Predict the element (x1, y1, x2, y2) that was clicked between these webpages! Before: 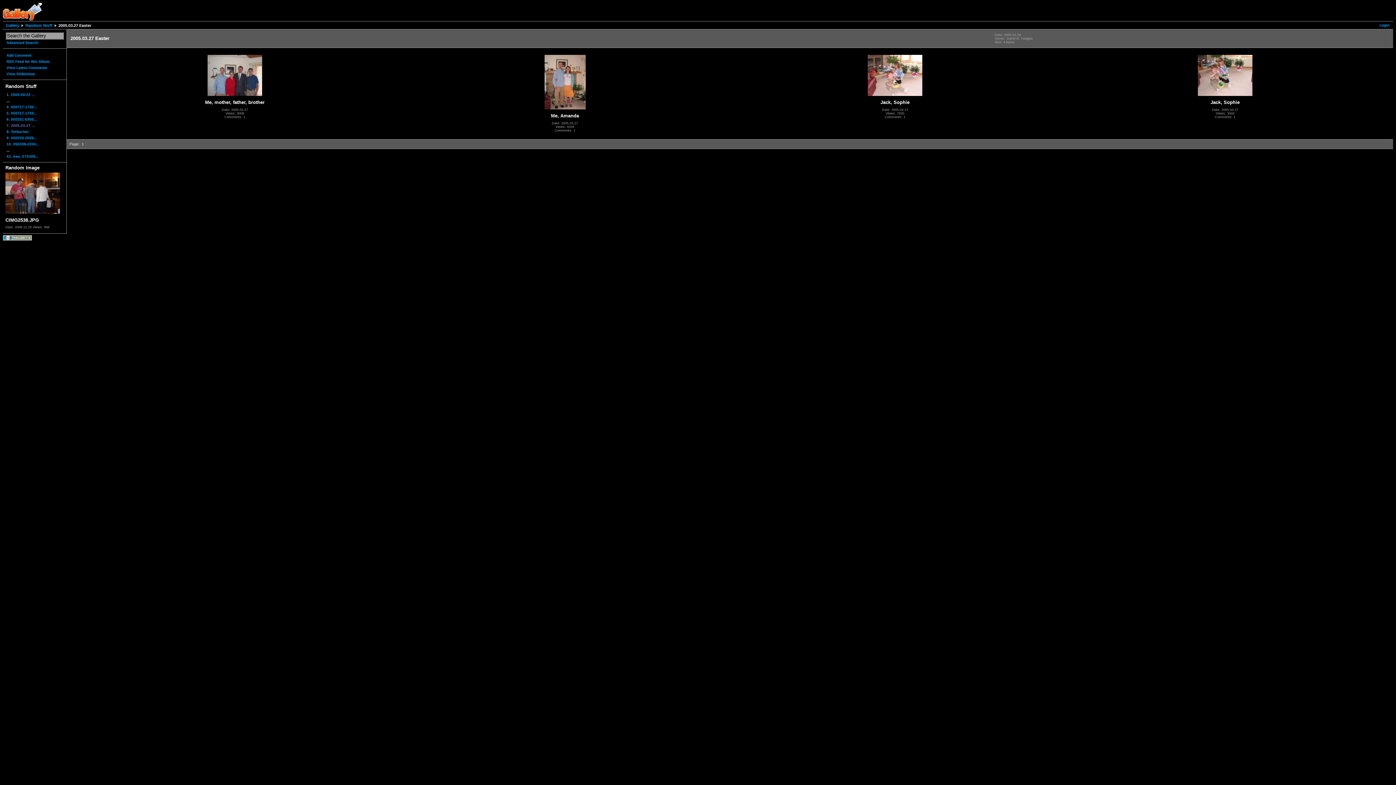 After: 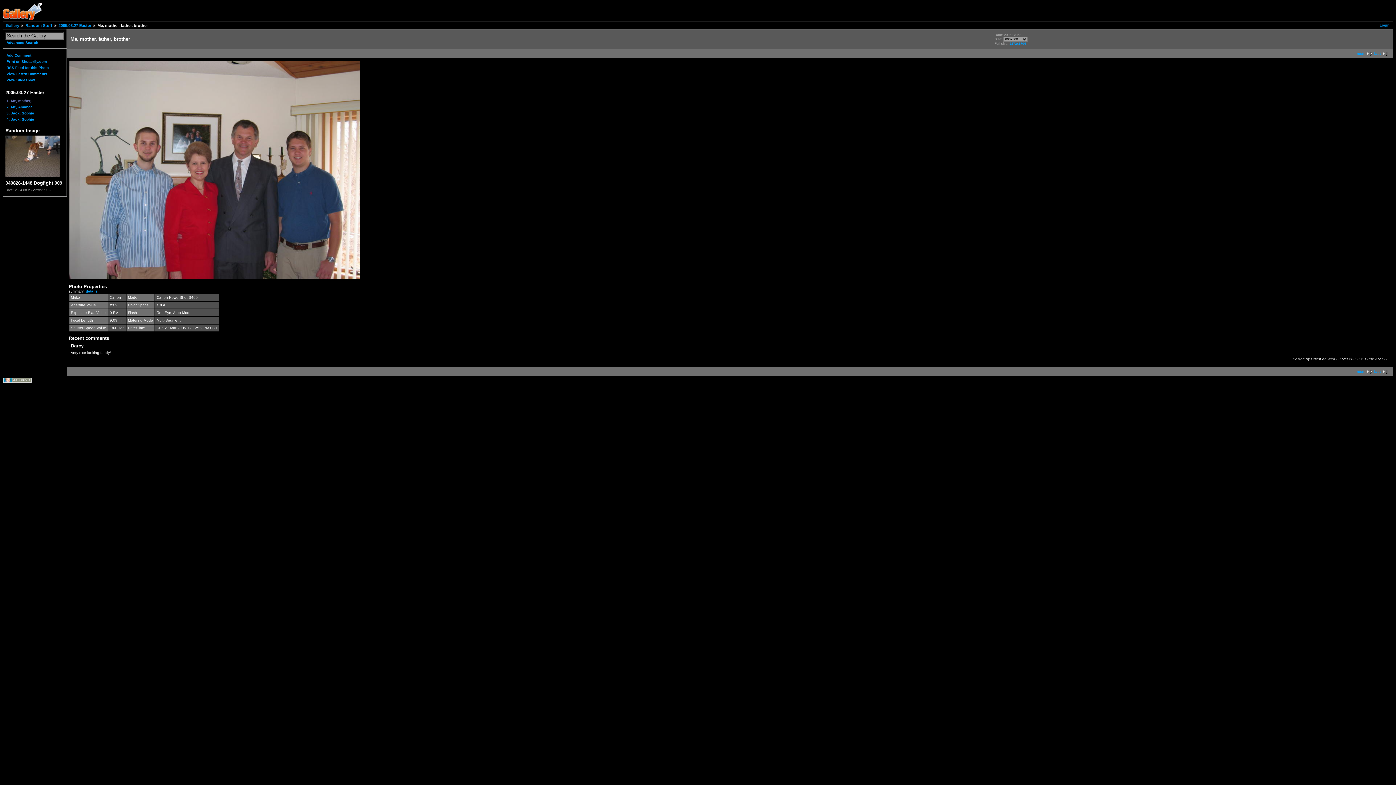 Action: bbox: (207, 92, 262, 96)